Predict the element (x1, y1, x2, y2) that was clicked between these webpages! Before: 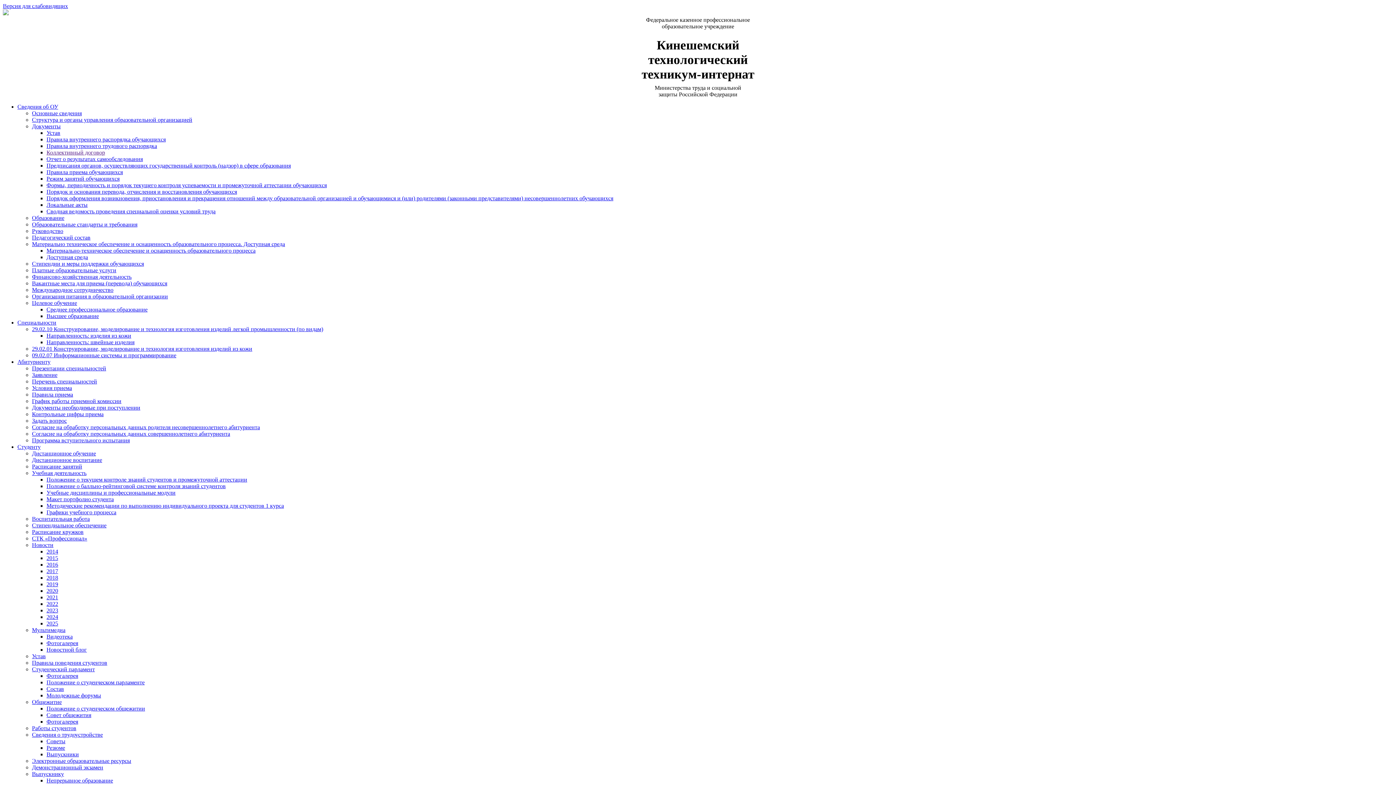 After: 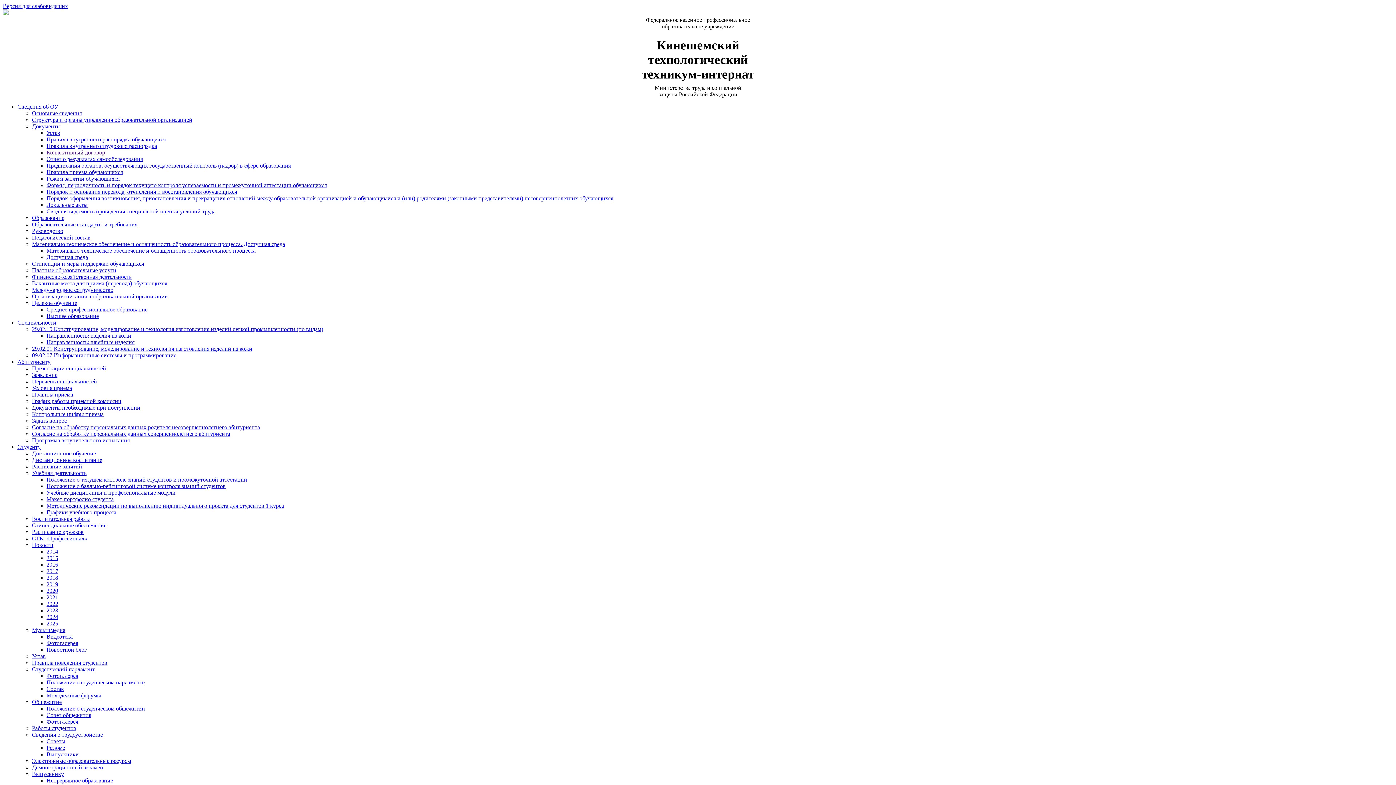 Action: label: Платные образовательные услуги bbox: (32, 267, 116, 273)